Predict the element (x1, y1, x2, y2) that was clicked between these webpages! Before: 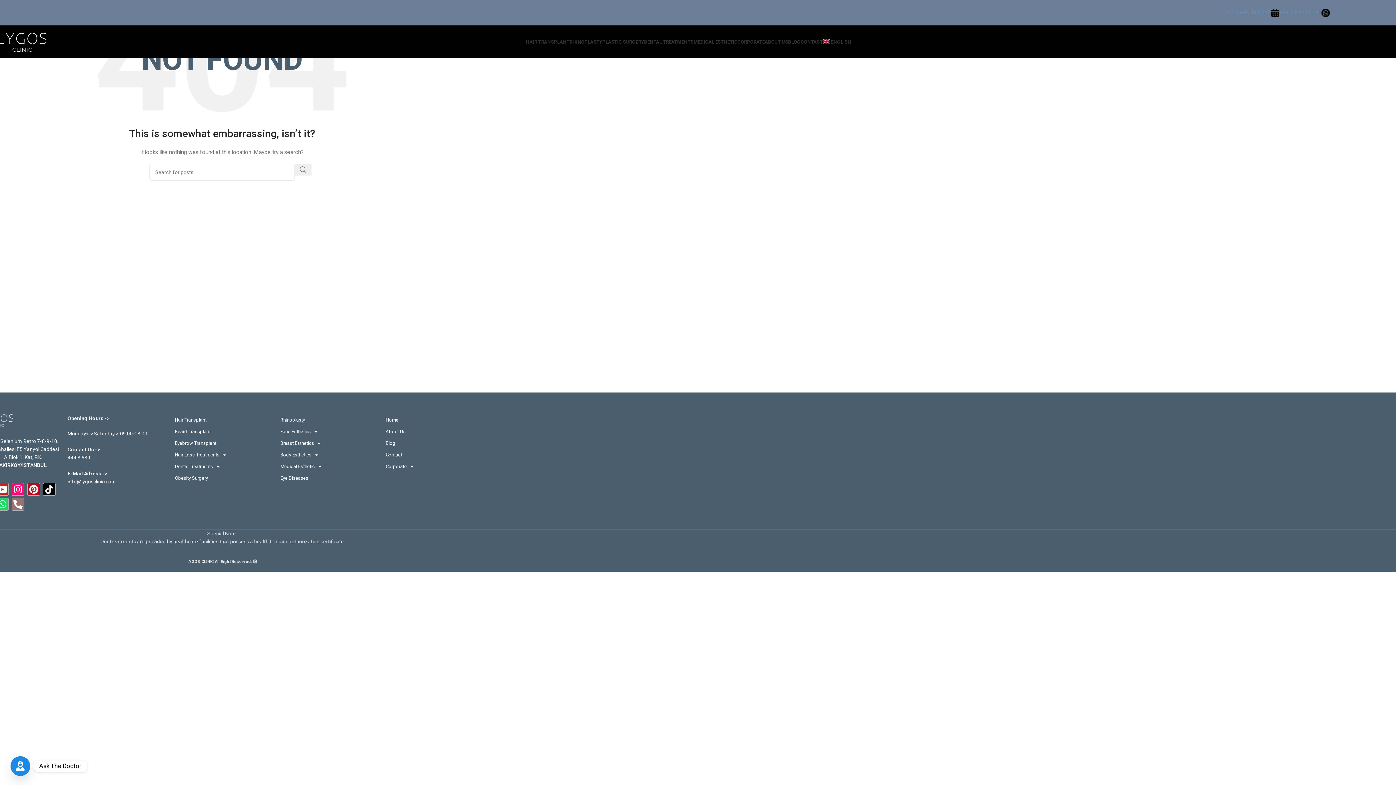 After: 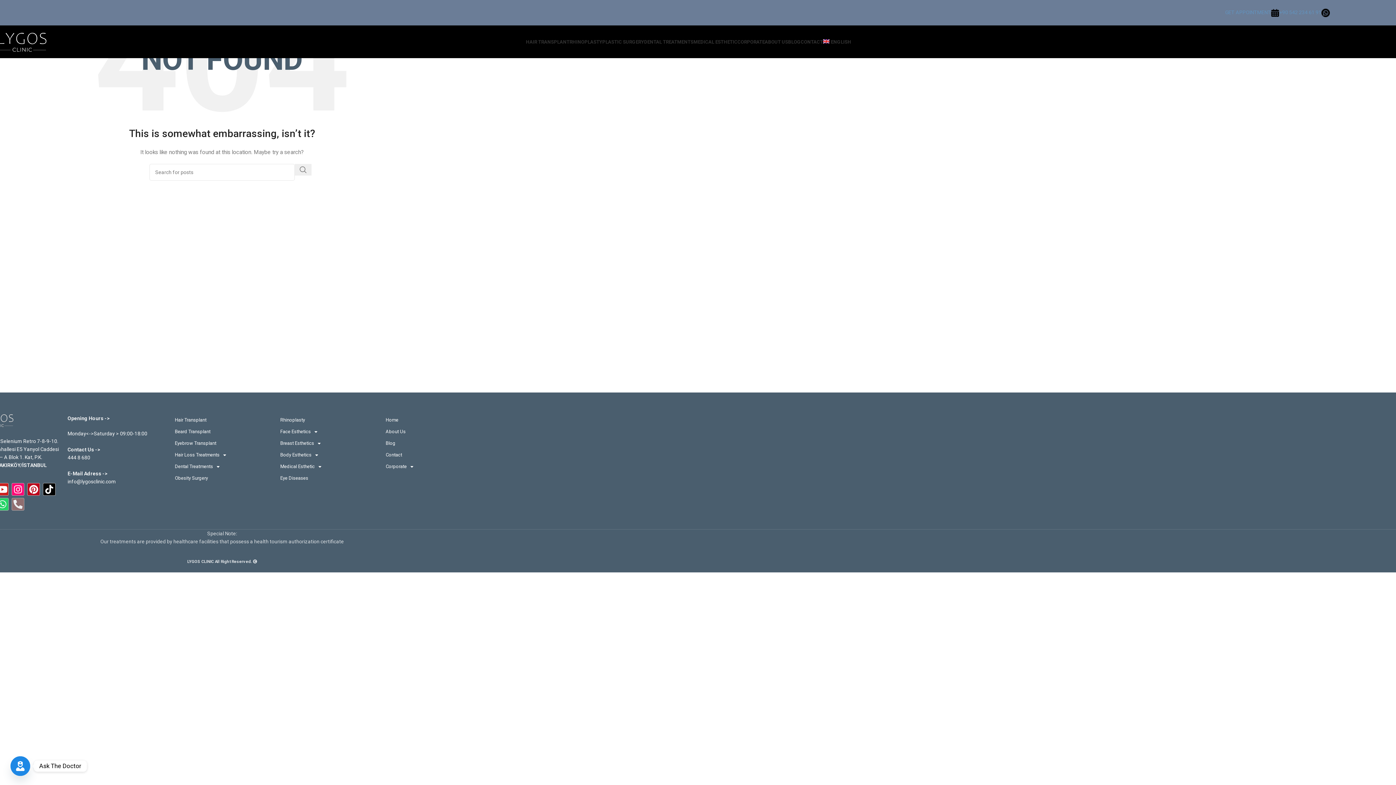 Action: bbox: (11, 498, 24, 510) label: Phone-alt